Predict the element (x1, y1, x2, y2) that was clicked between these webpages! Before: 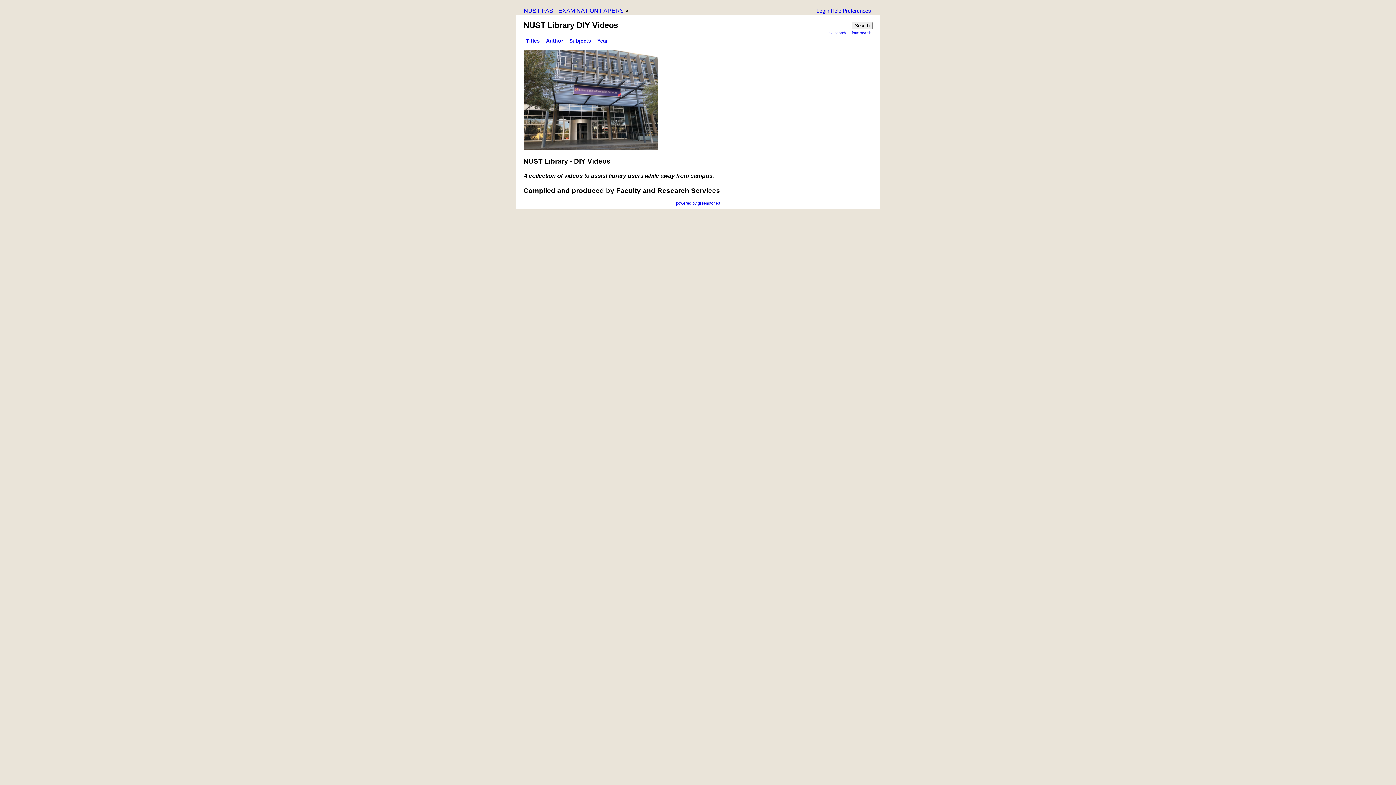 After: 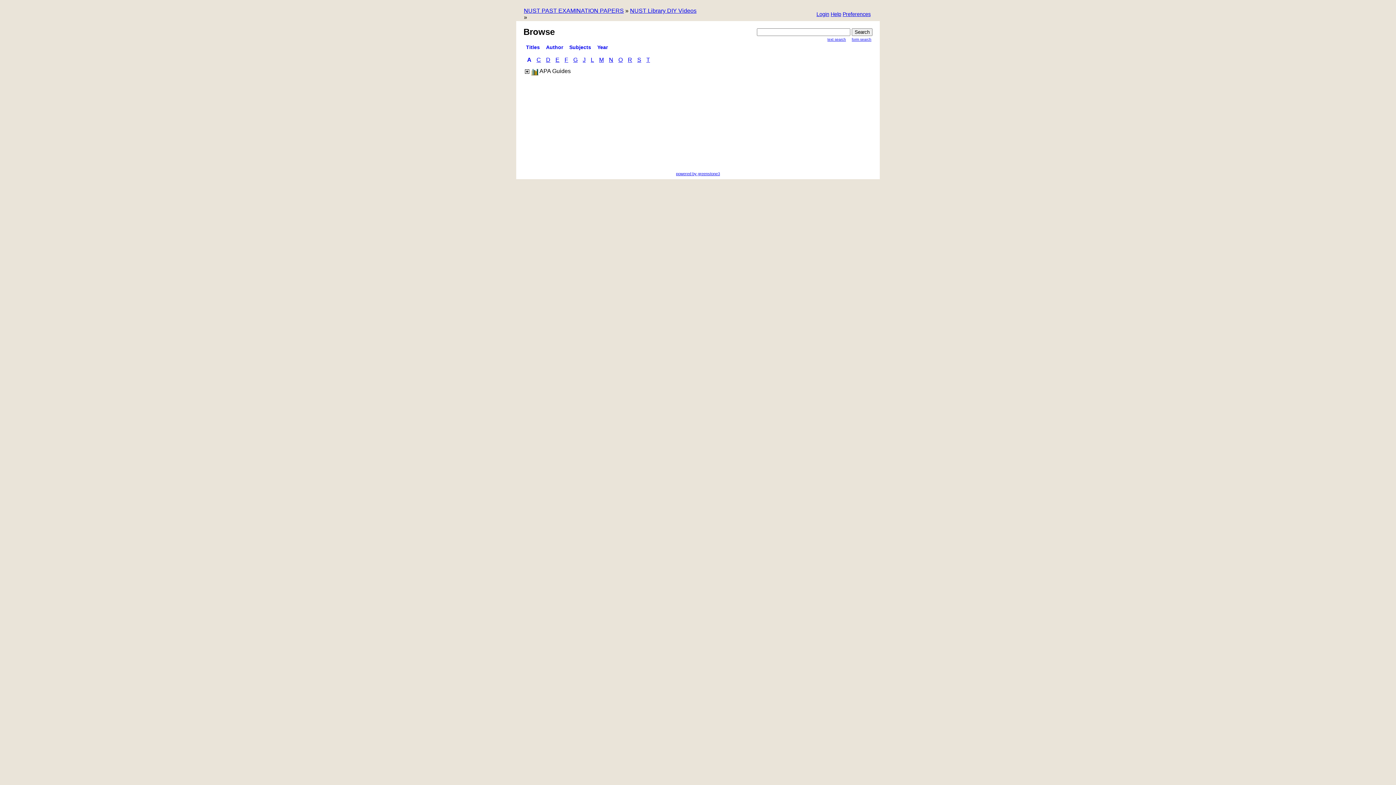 Action: bbox: (569, 37, 591, 43) label: Subjects